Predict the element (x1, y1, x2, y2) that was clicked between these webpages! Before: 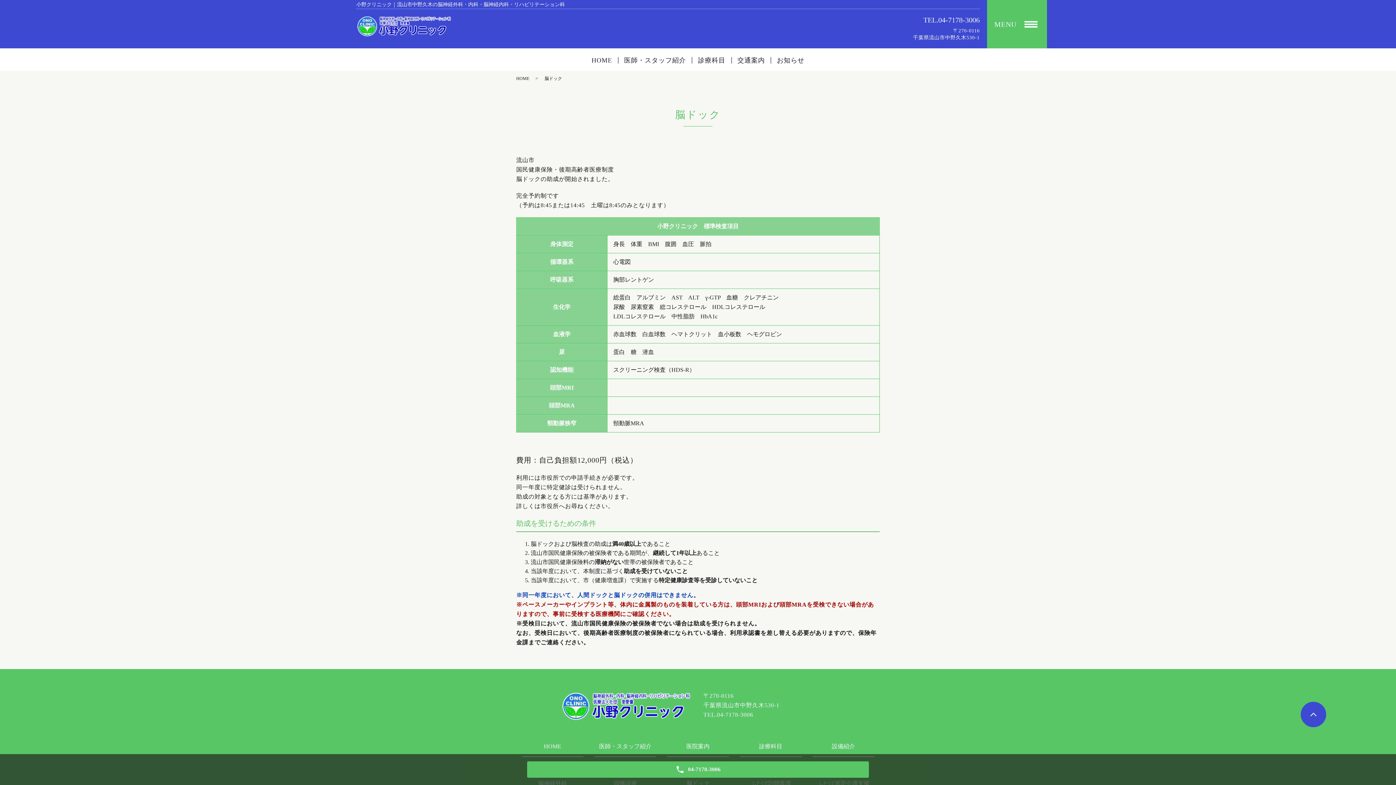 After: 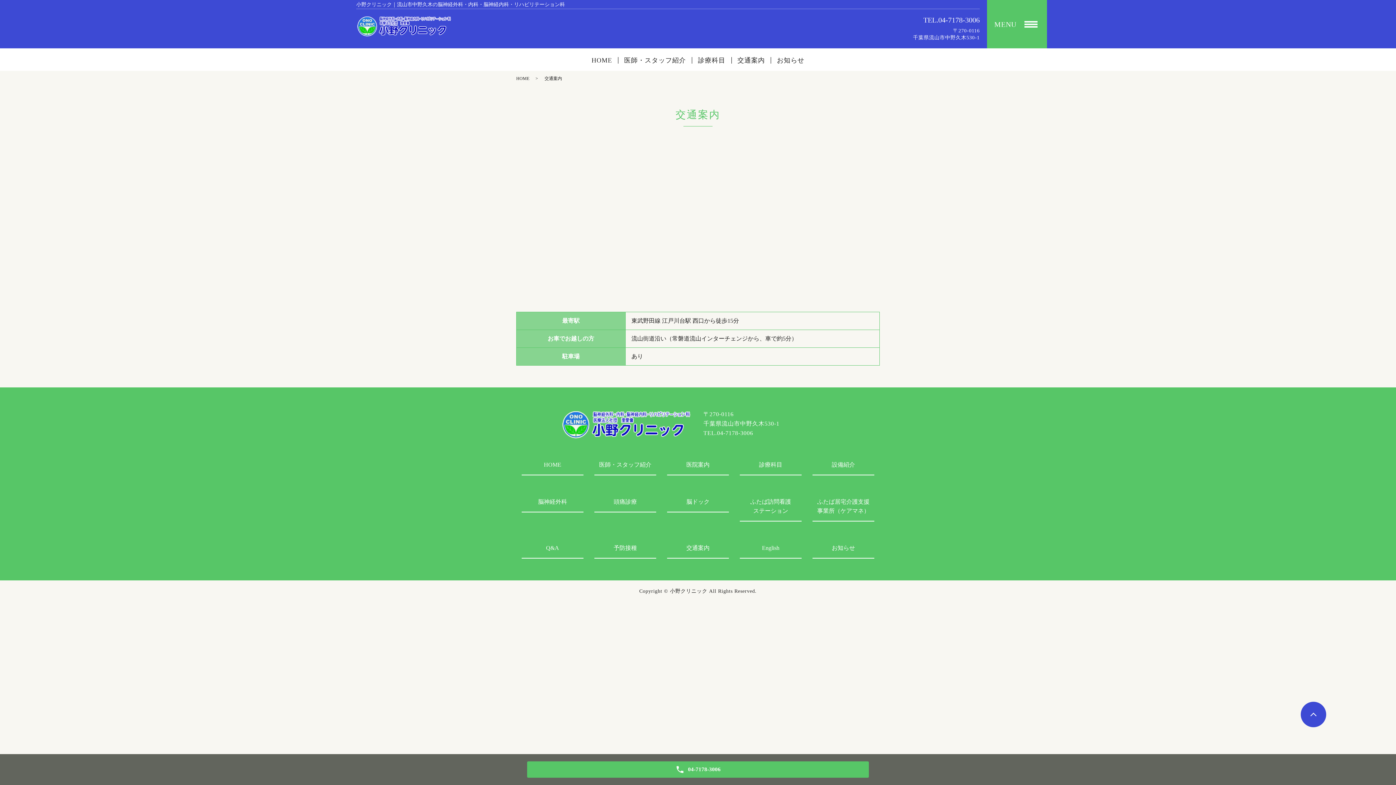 Action: bbox: (737, 57, 765, 63) label: 交通案内